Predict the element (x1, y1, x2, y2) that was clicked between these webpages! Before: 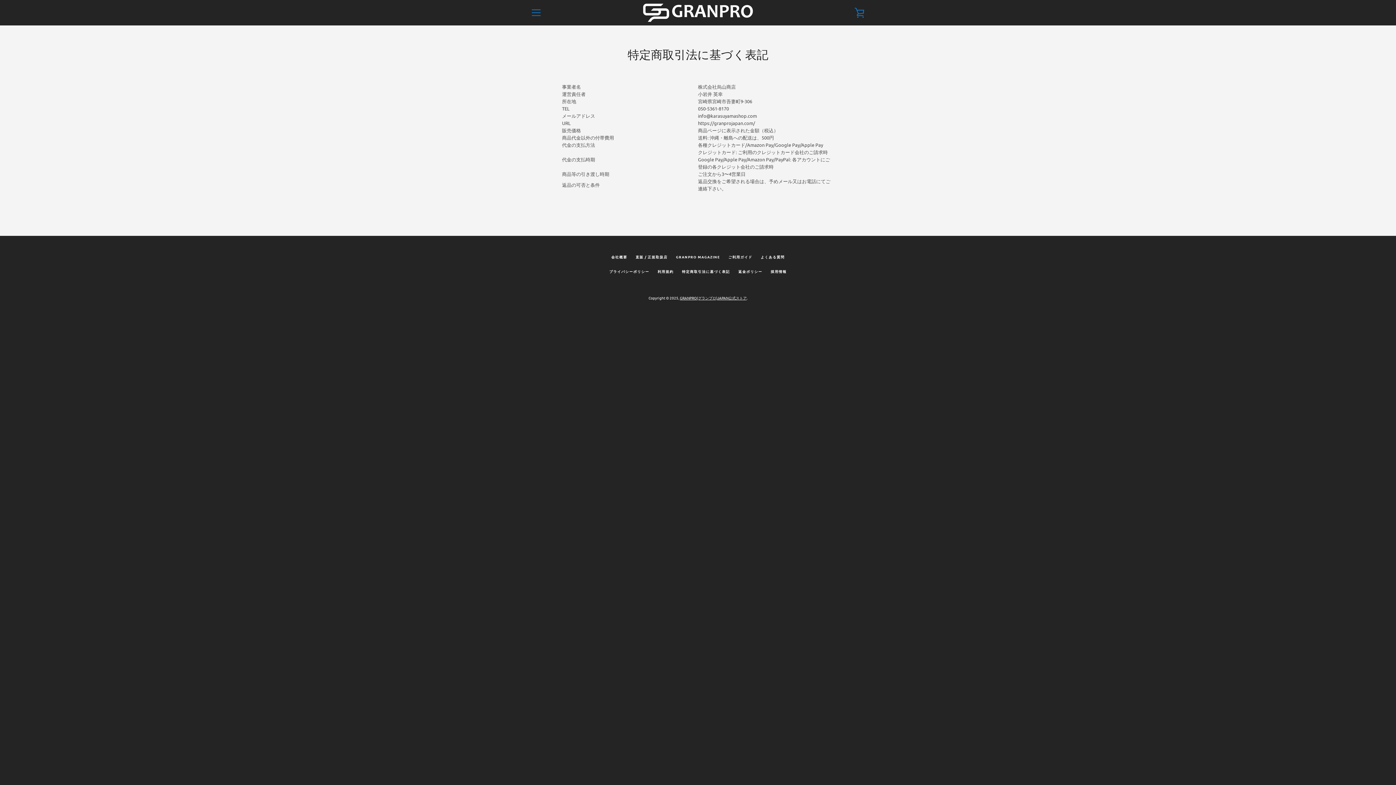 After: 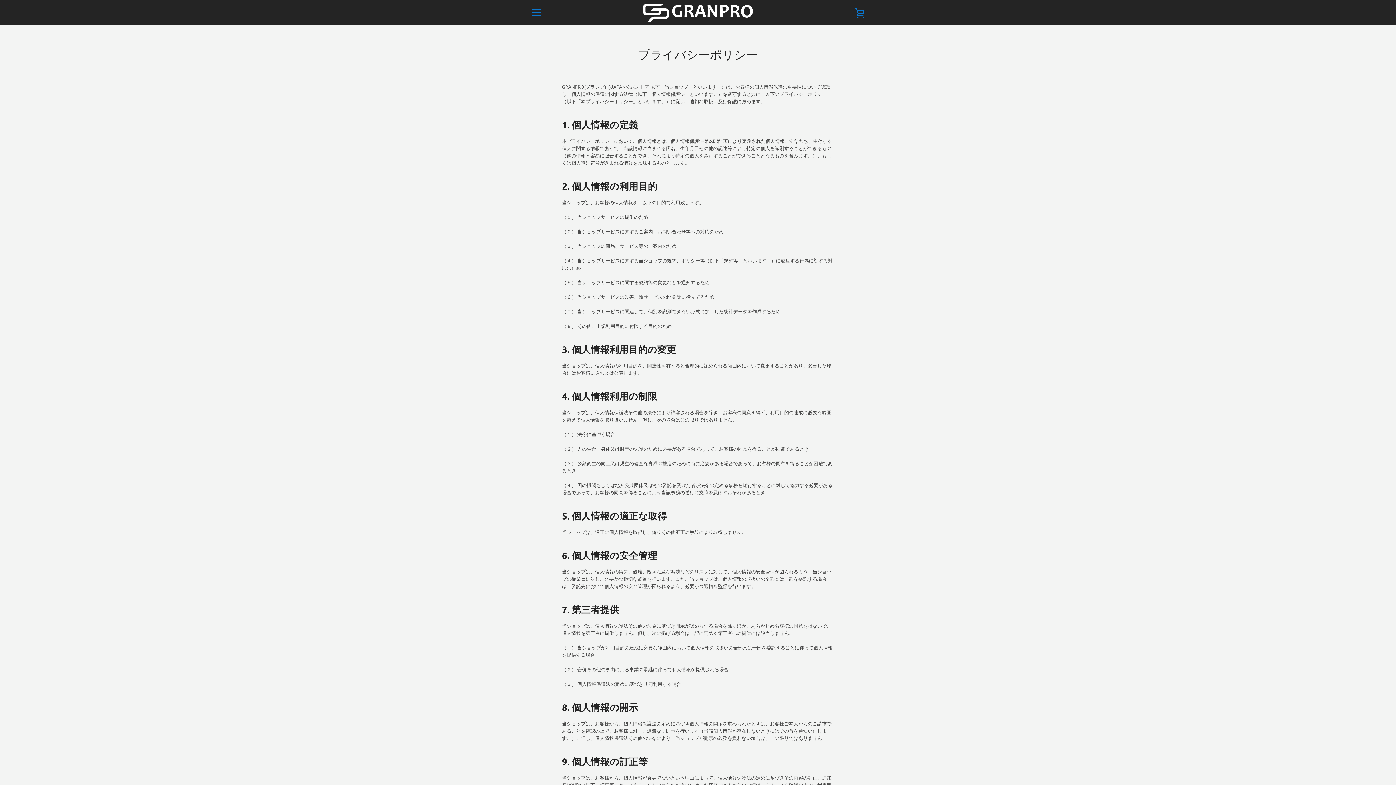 Action: label: プライバシーポリシー bbox: (609, 268, 649, 274)